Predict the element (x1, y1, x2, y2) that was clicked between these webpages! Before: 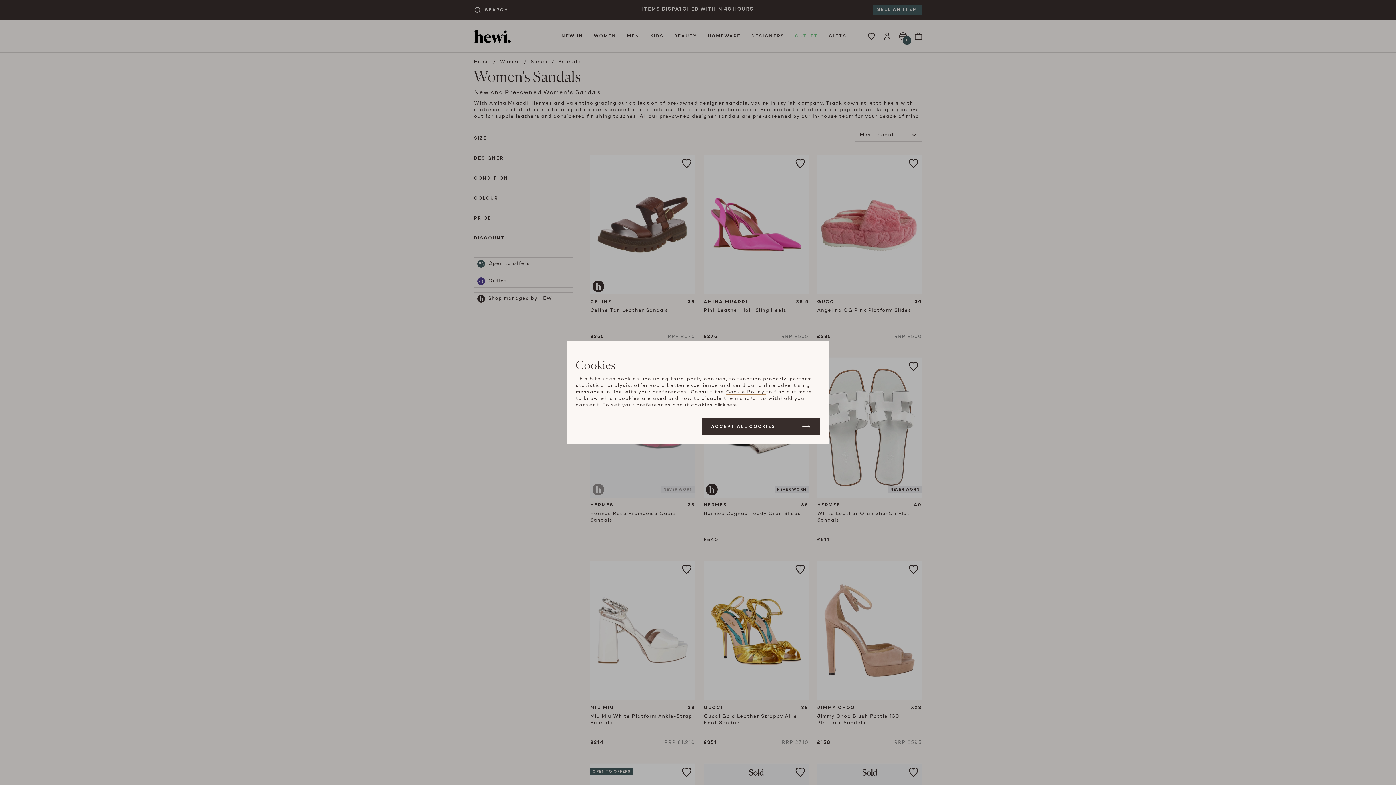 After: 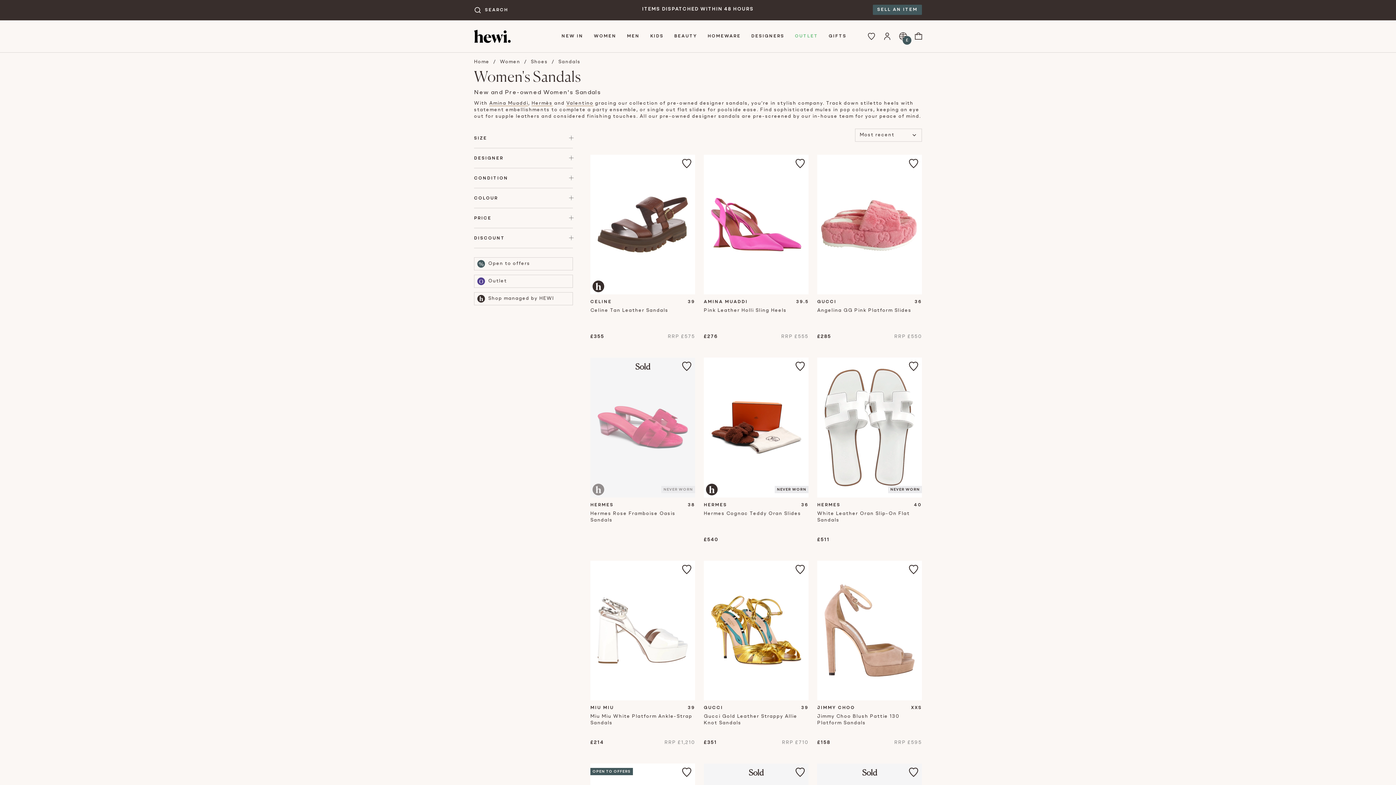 Action: bbox: (702, 418, 820, 435) label: ACCEPT ALL COOKIES